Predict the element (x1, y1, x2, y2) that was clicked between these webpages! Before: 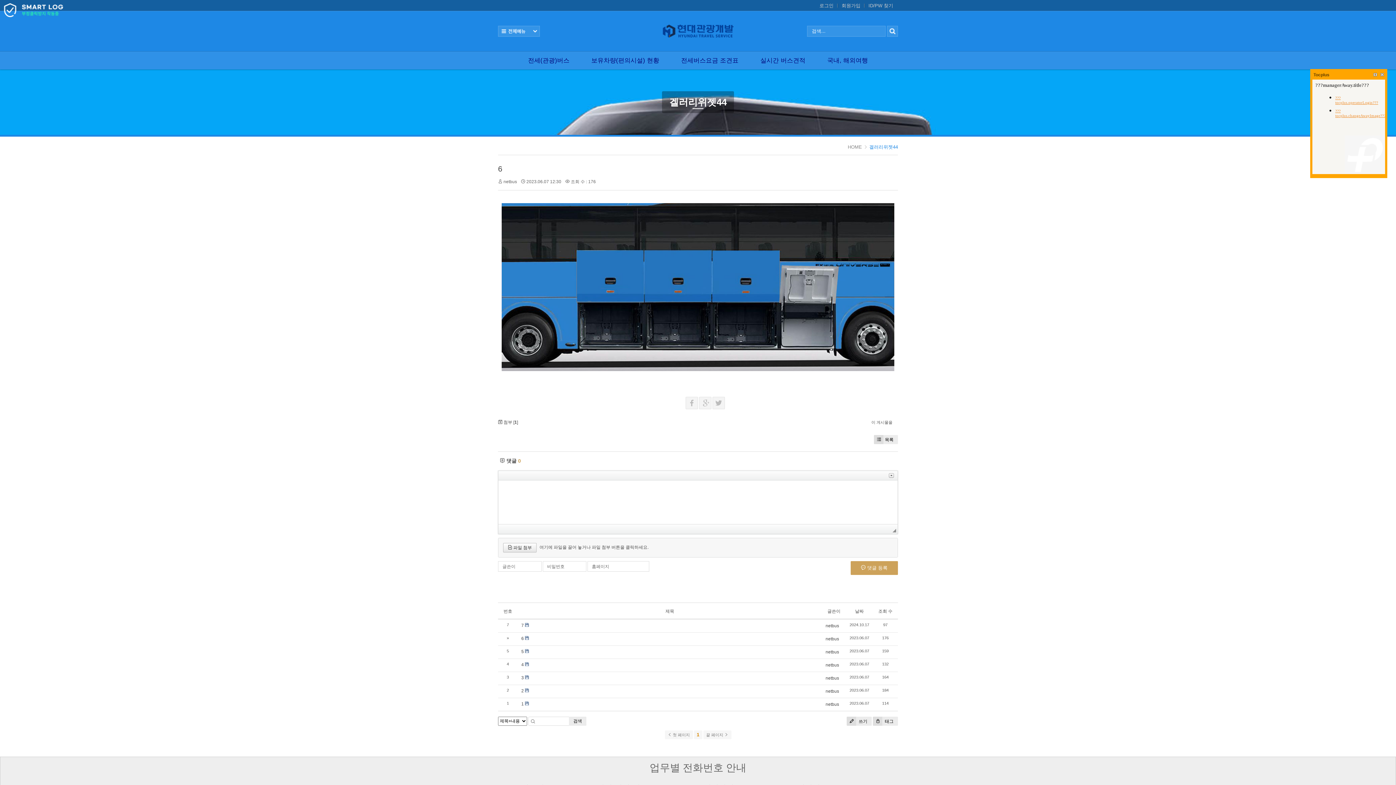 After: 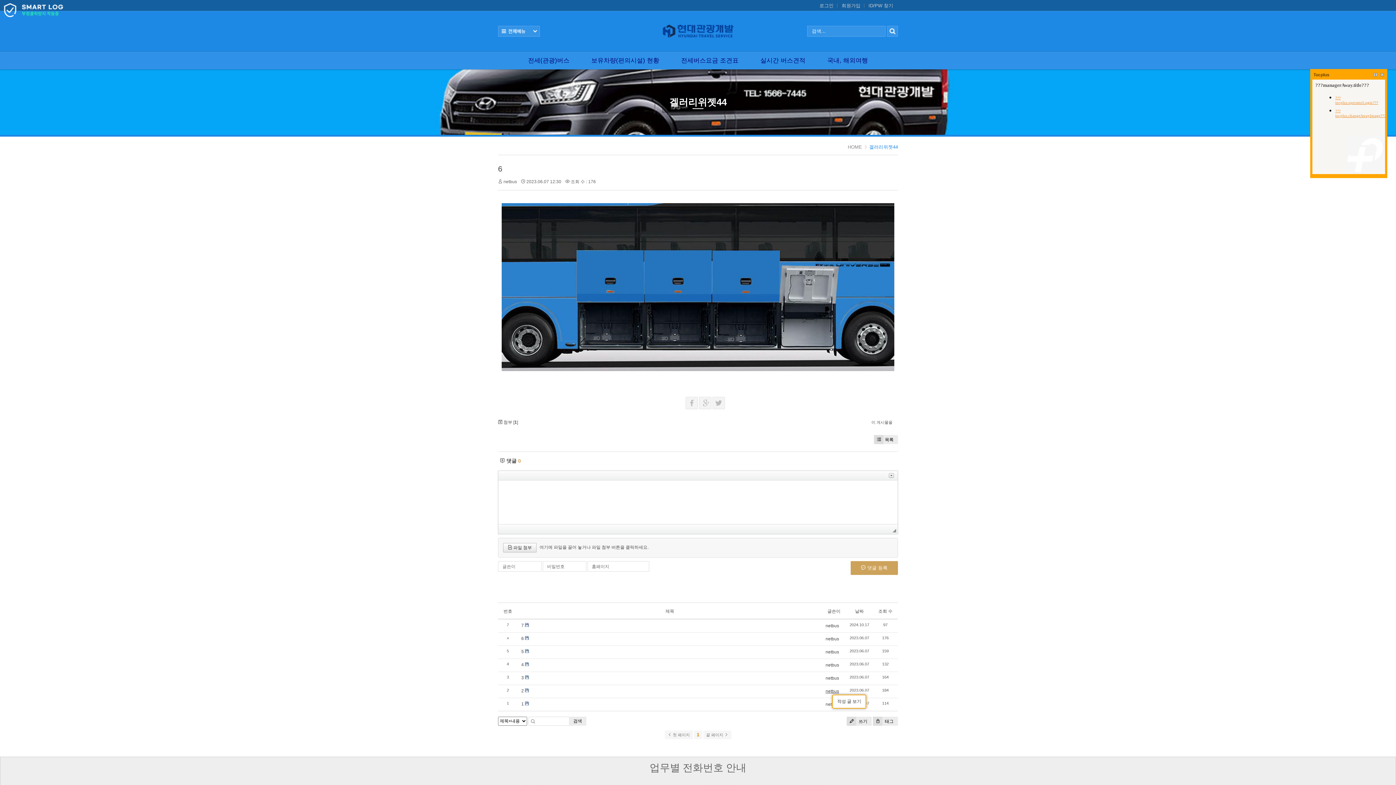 Action: bbox: (825, 688, 839, 694) label: netbus